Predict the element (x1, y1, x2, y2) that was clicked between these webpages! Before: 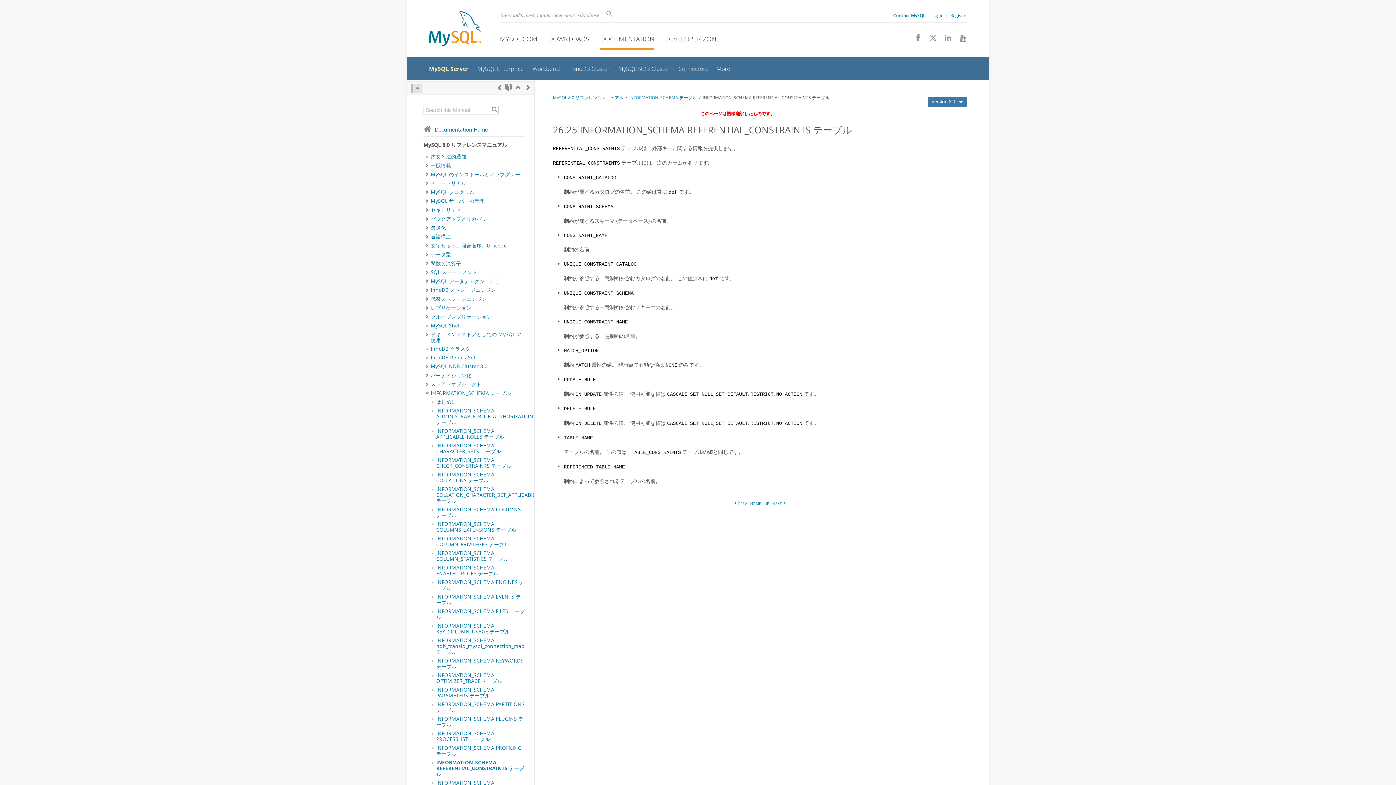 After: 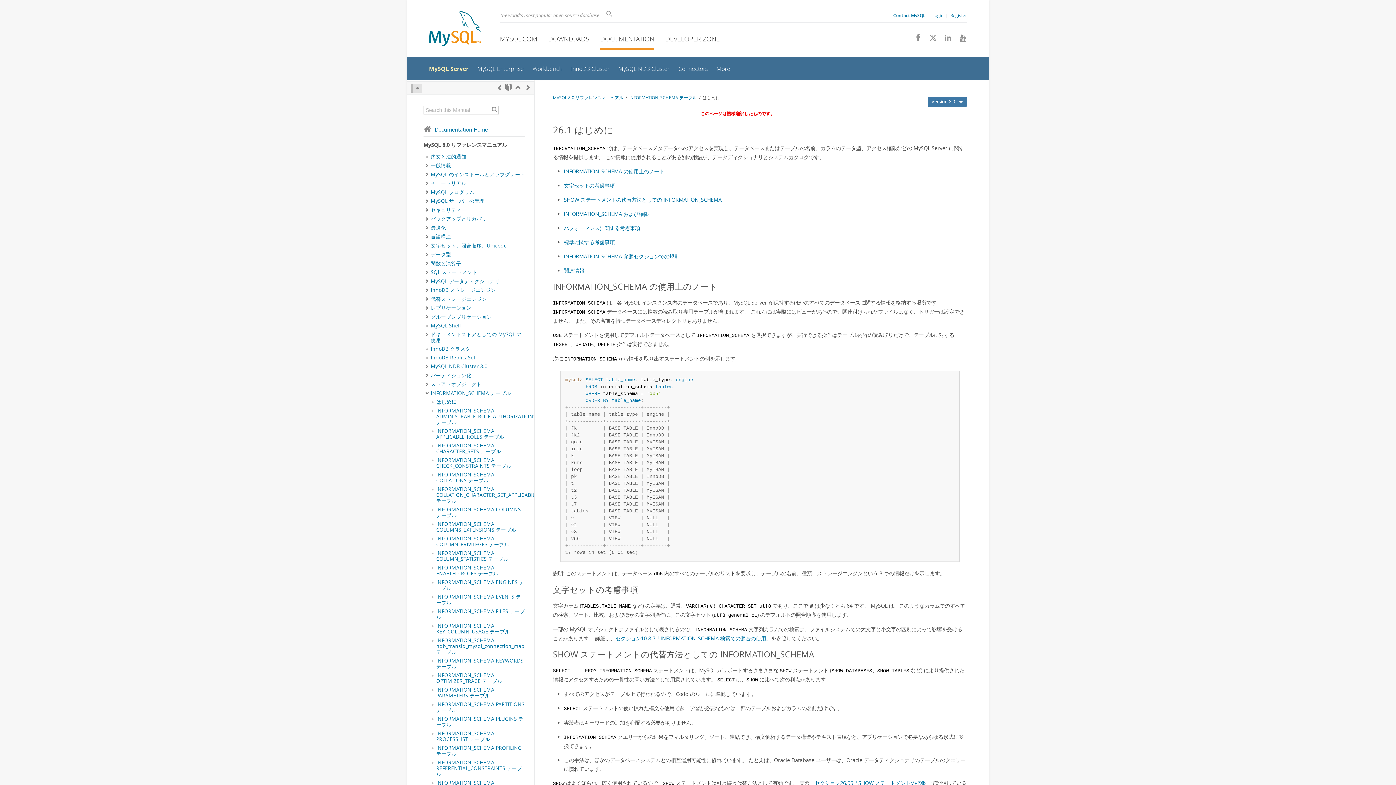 Action: label: はじめに bbox: (436, 399, 456, 405)